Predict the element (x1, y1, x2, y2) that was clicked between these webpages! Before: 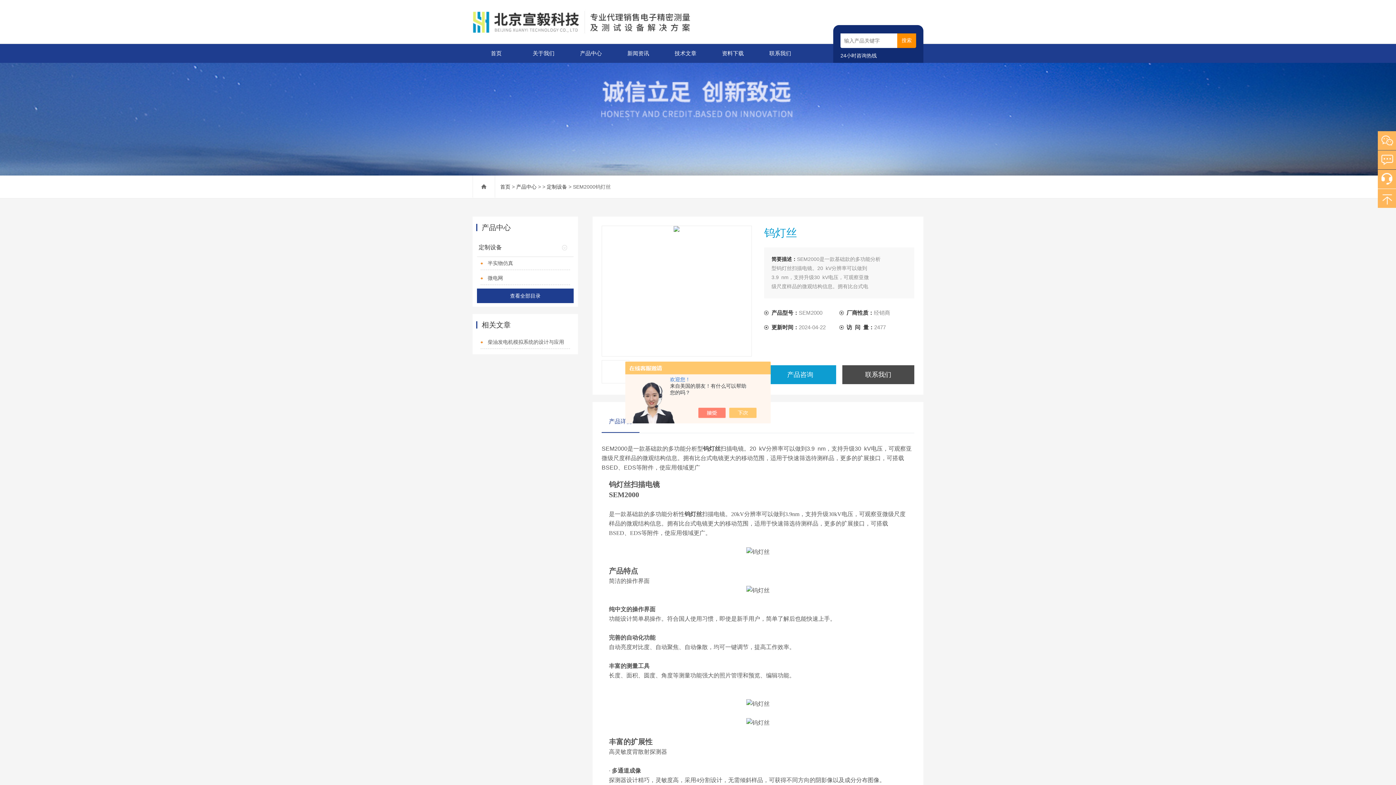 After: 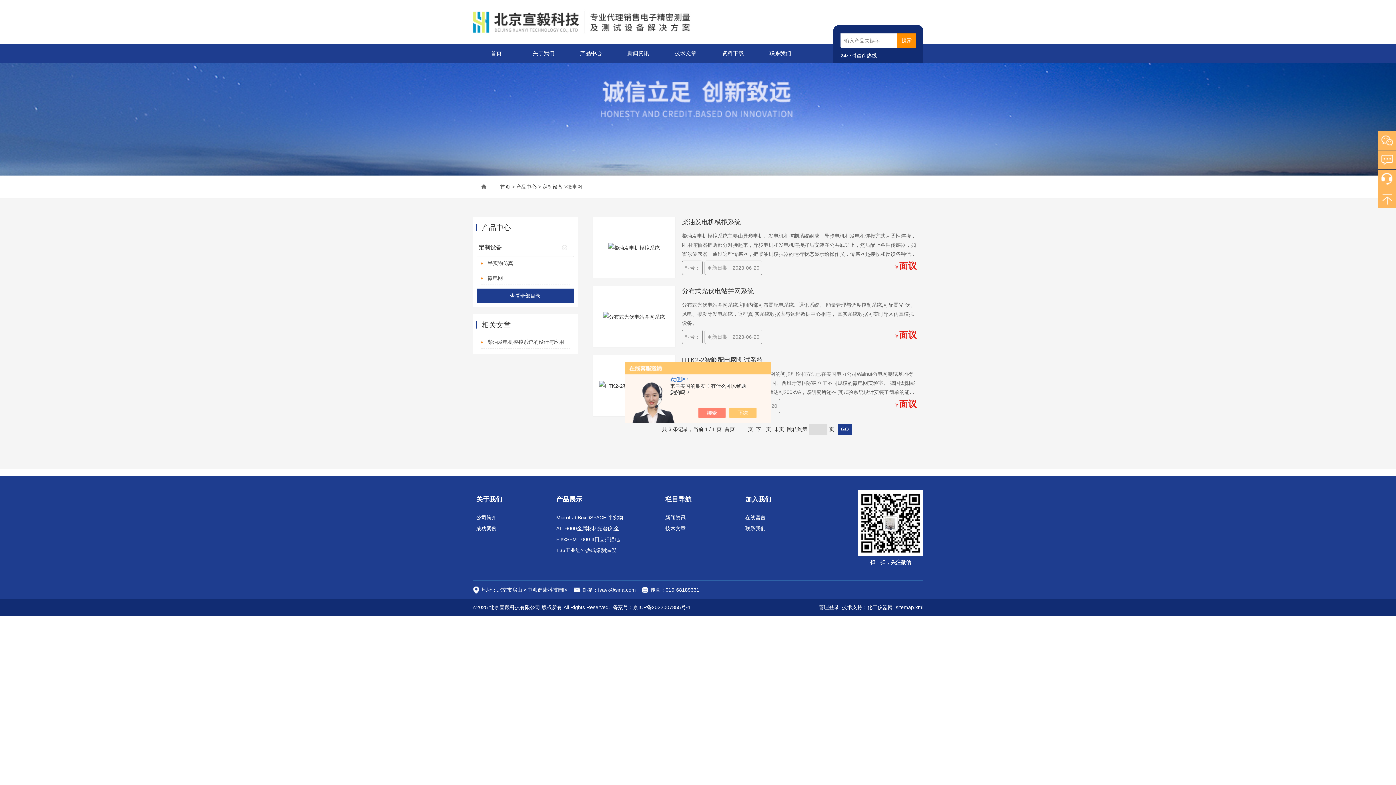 Action: bbox: (480, 272, 570, 285) label: 微电网